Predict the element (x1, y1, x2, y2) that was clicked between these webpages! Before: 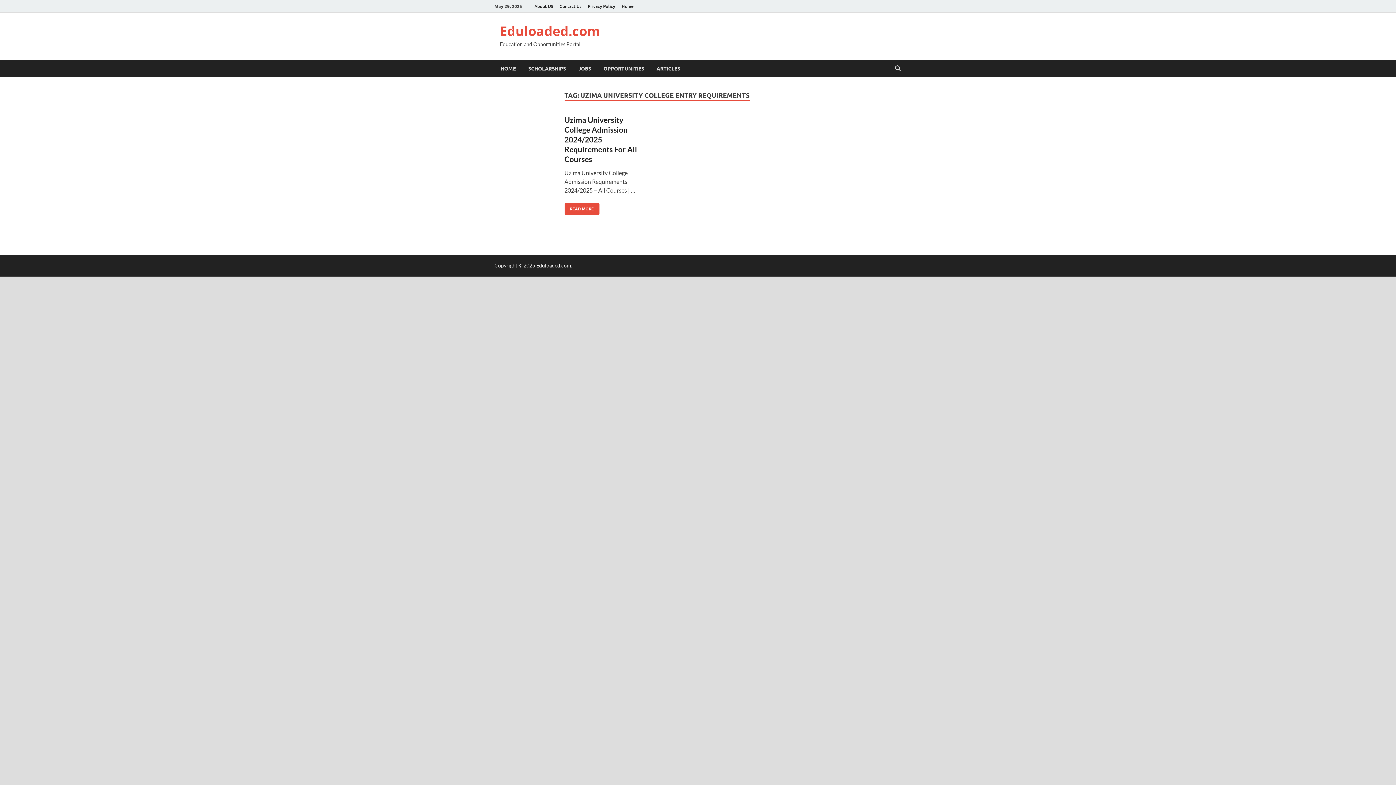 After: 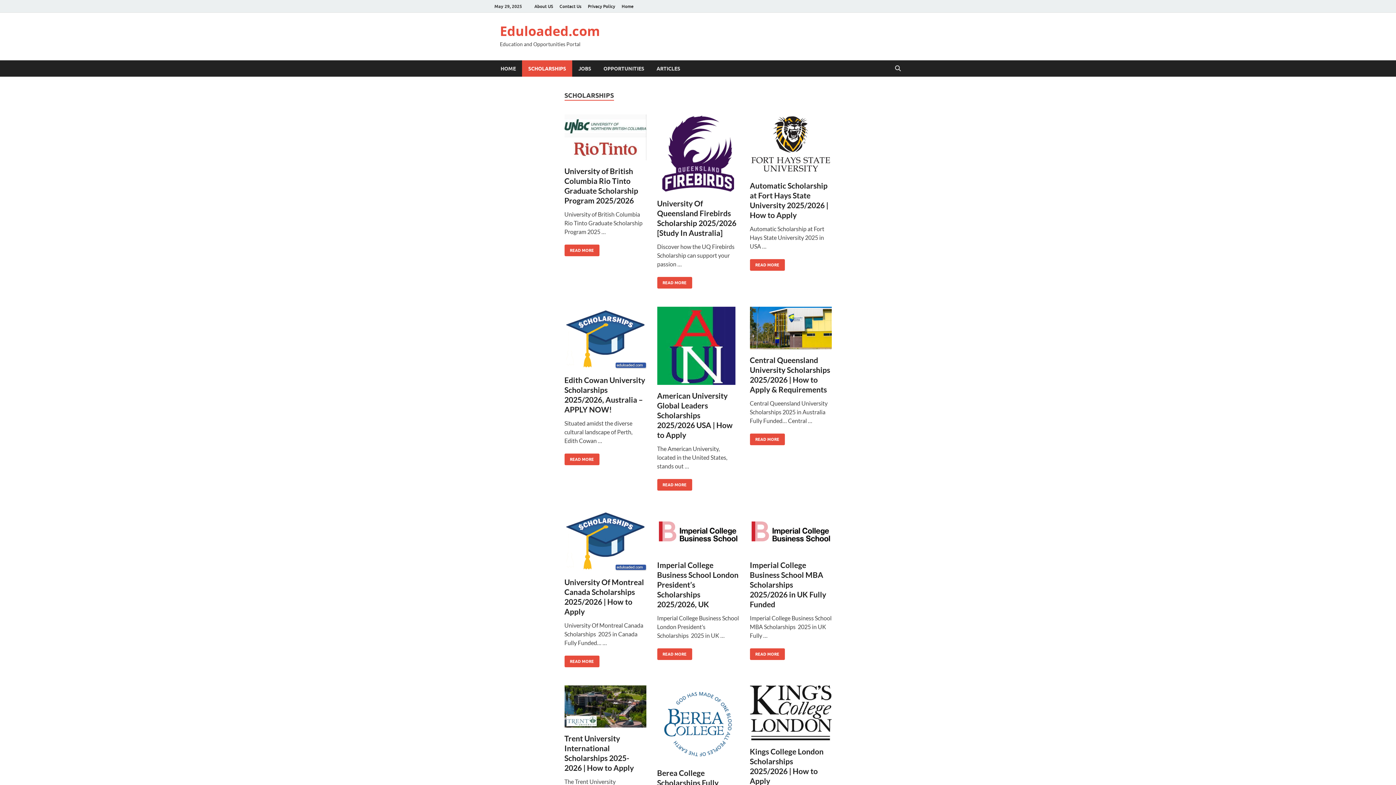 Action: bbox: (522, 60, 572, 76) label: SCHOLARSHIPS